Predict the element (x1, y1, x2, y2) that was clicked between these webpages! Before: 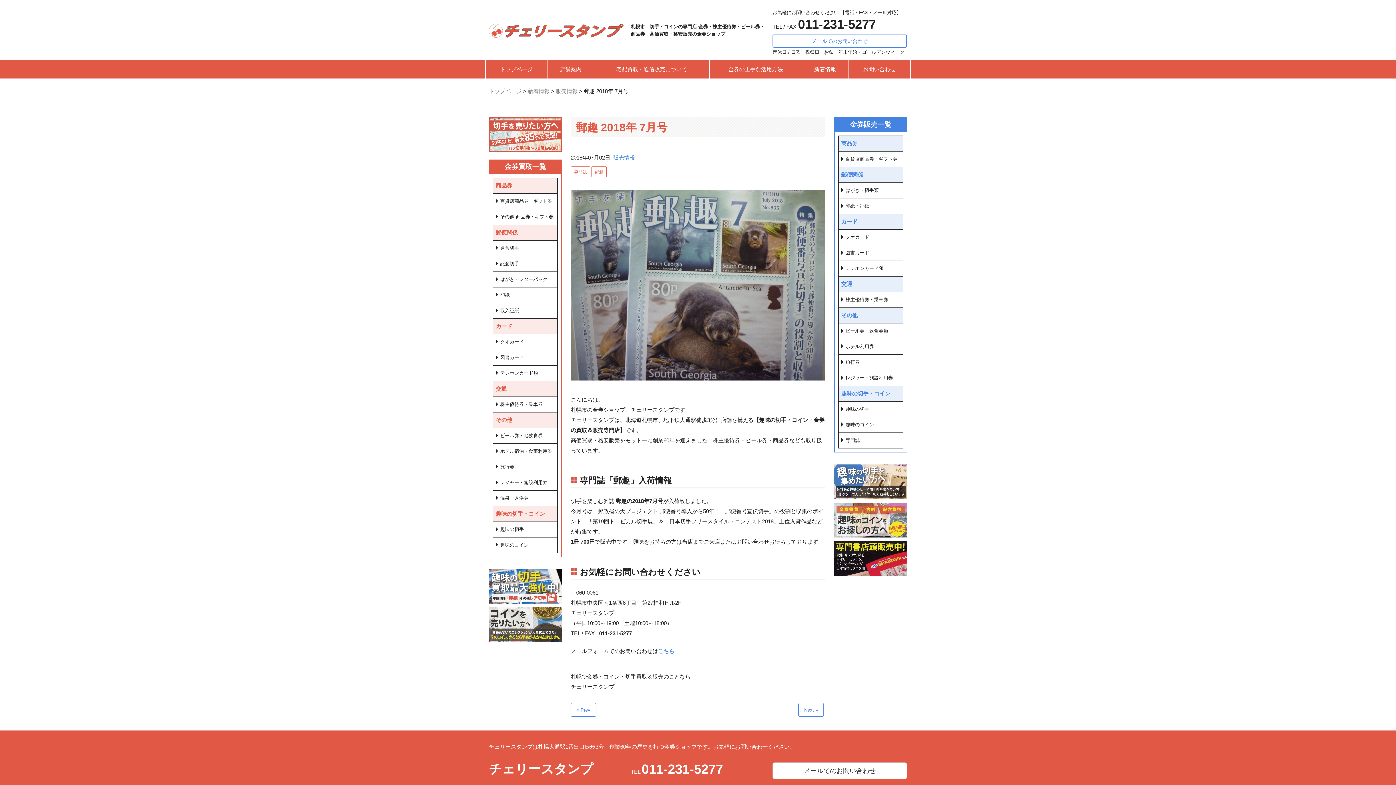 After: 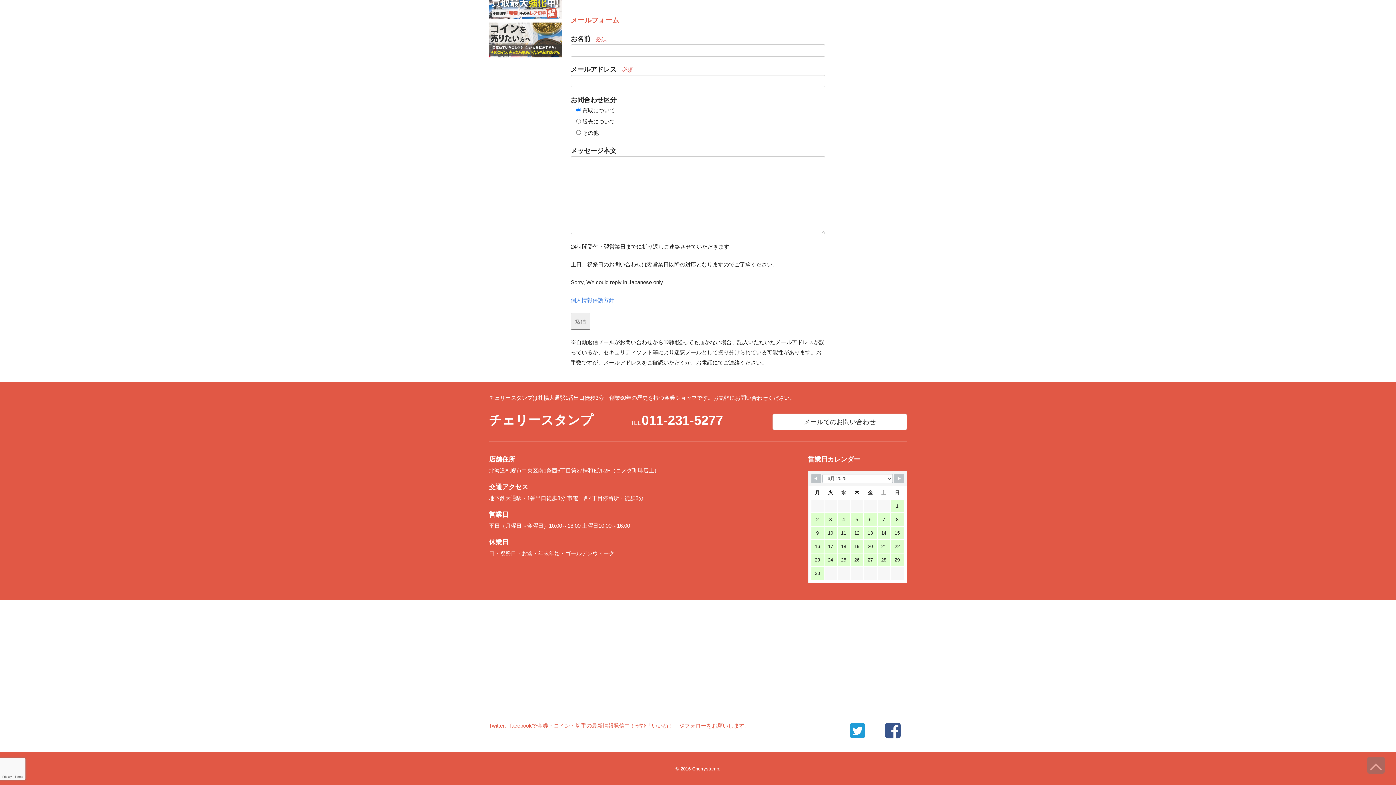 Action: label: メールでのお問い合わせ bbox: (772, 762, 907, 779)